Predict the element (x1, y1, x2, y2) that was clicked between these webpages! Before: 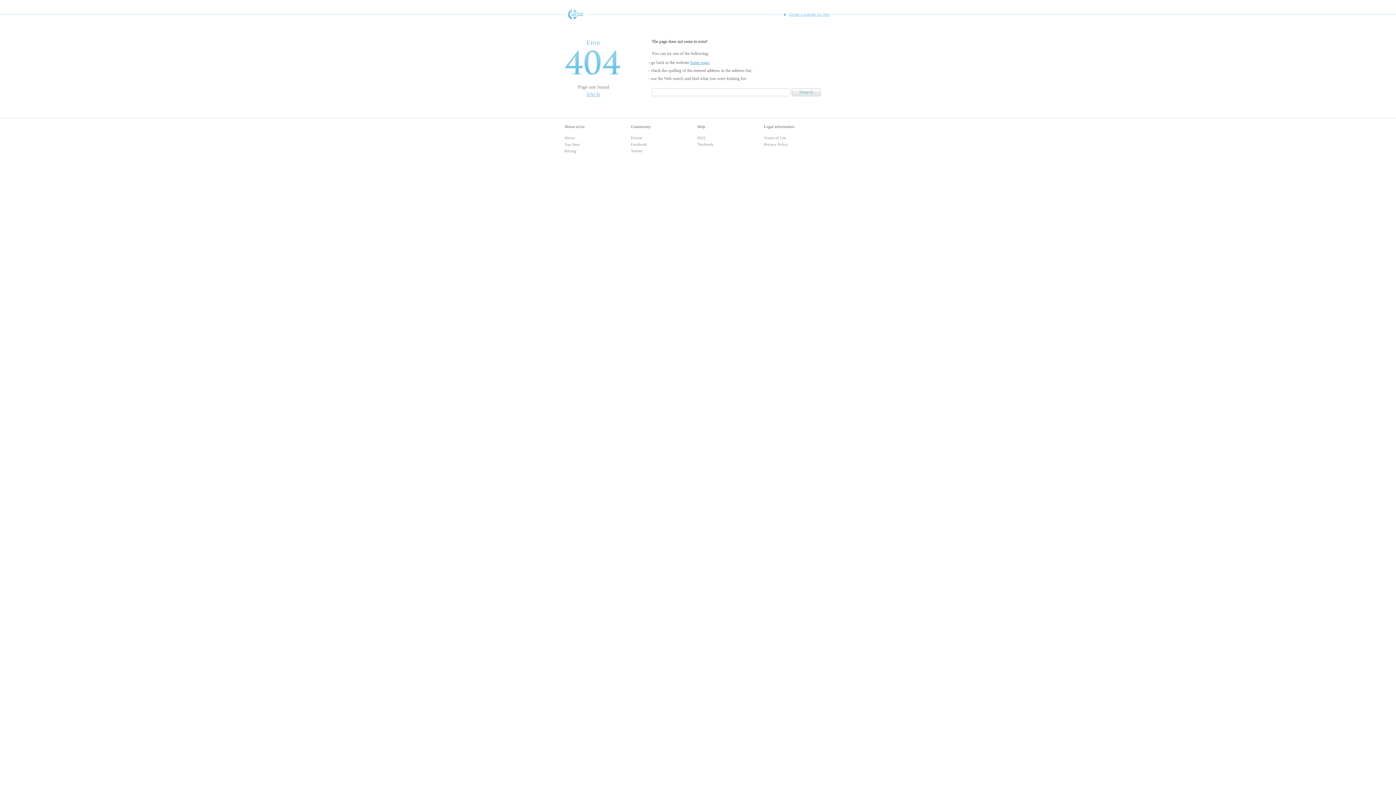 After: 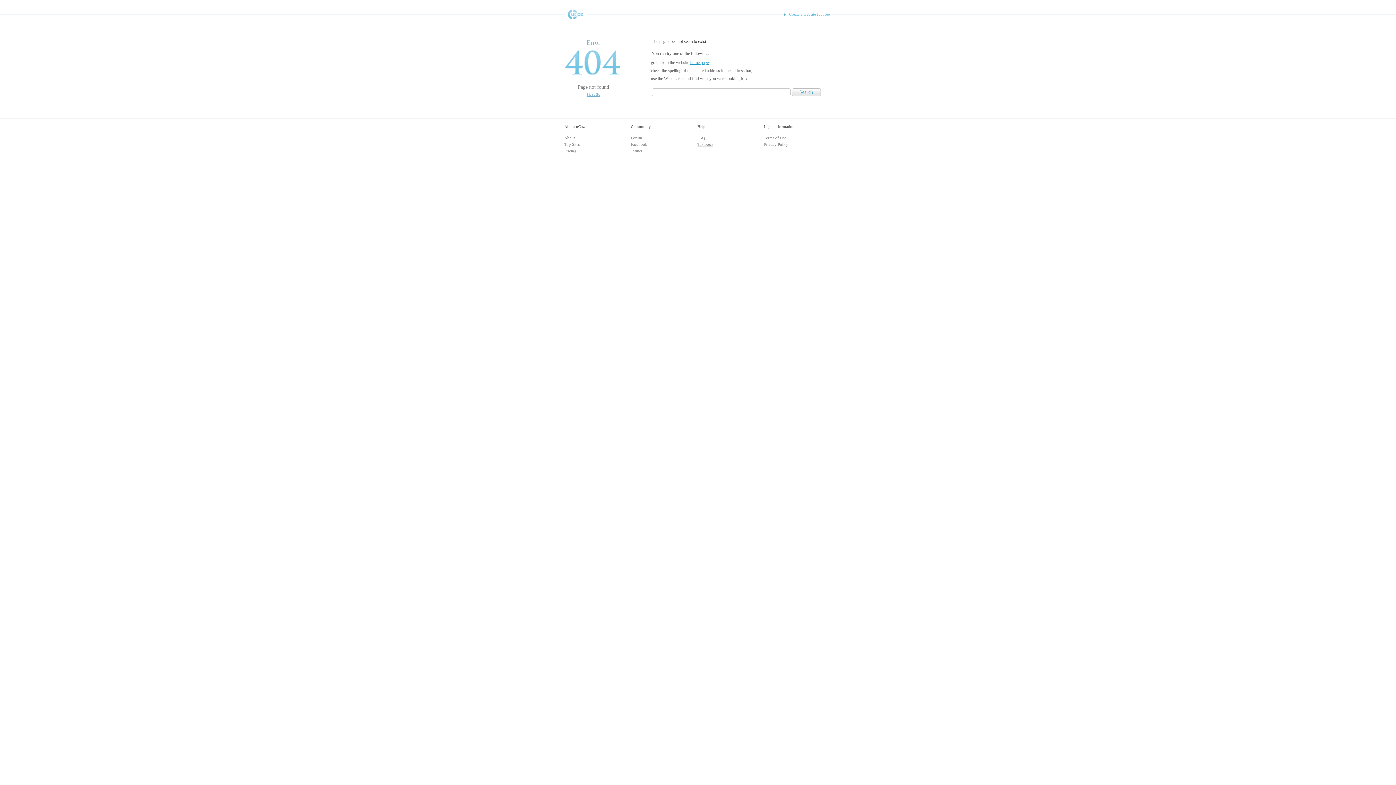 Action: label: Textbook bbox: (697, 142, 713, 146)